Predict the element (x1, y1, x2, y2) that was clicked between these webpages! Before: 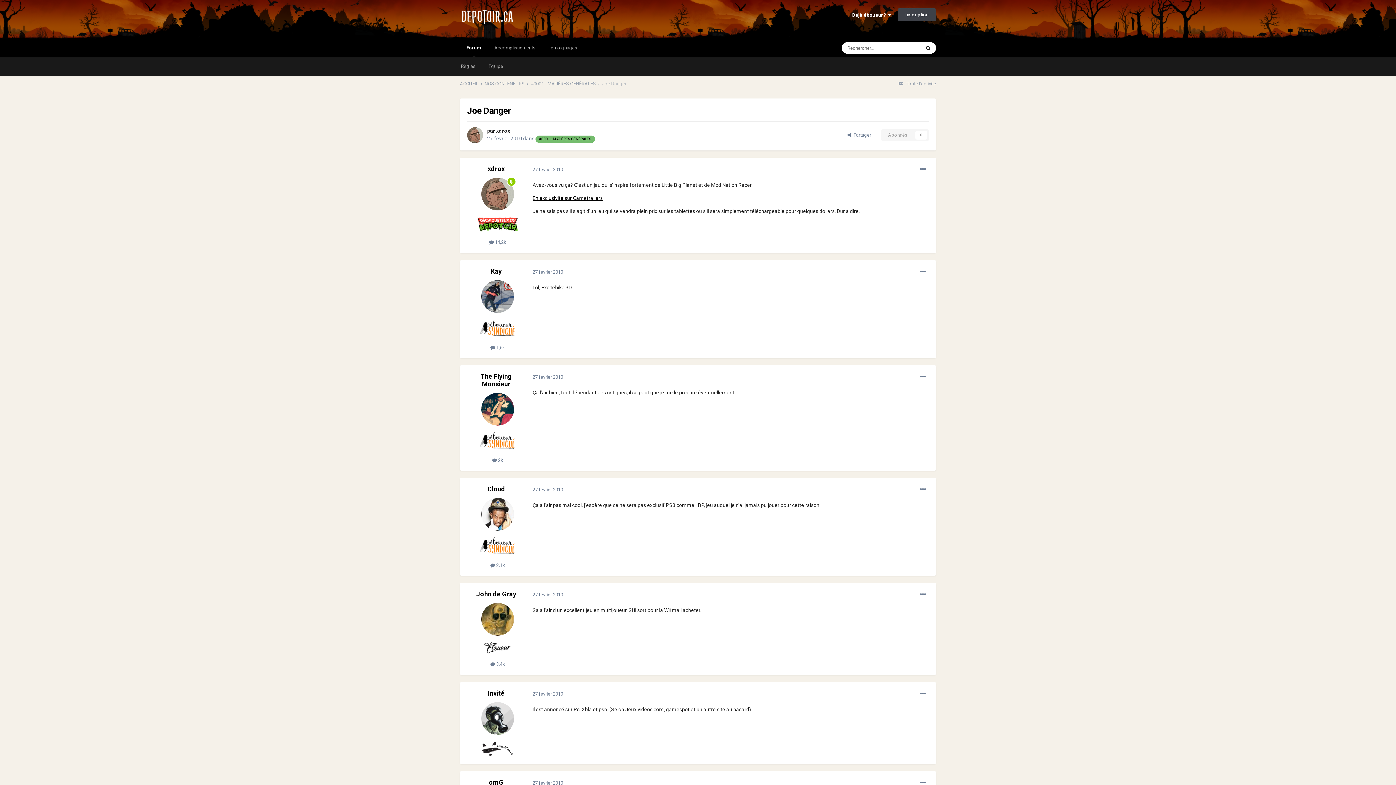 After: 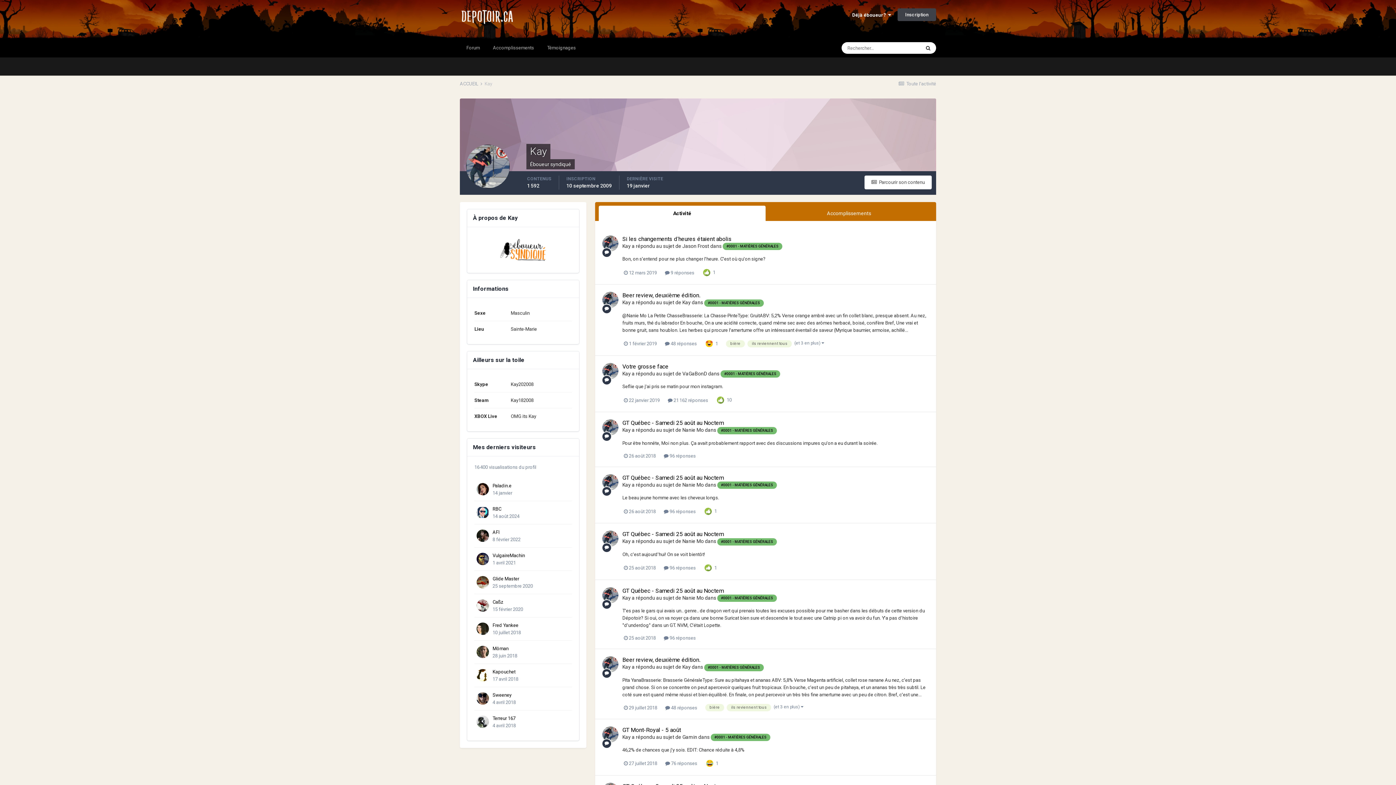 Action: bbox: (481, 280, 514, 313)